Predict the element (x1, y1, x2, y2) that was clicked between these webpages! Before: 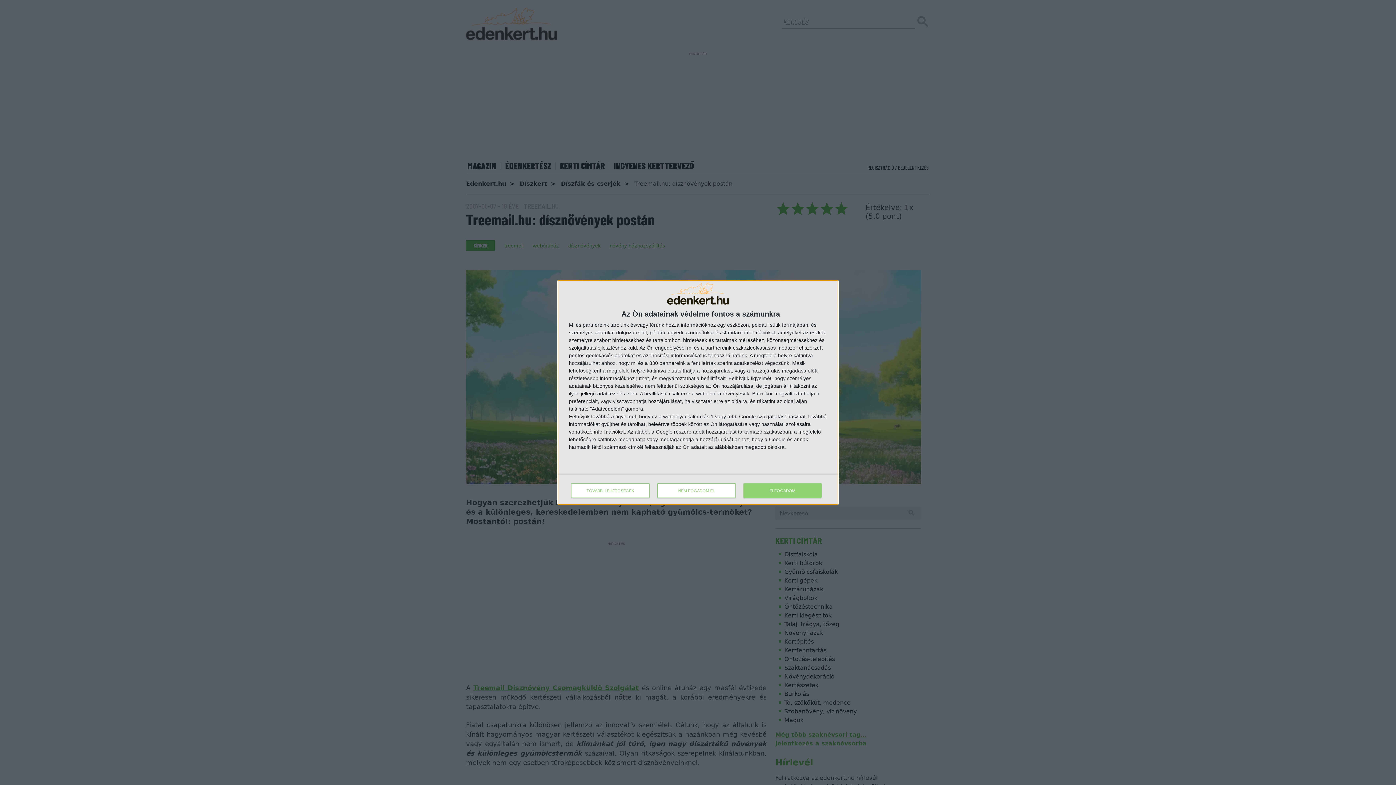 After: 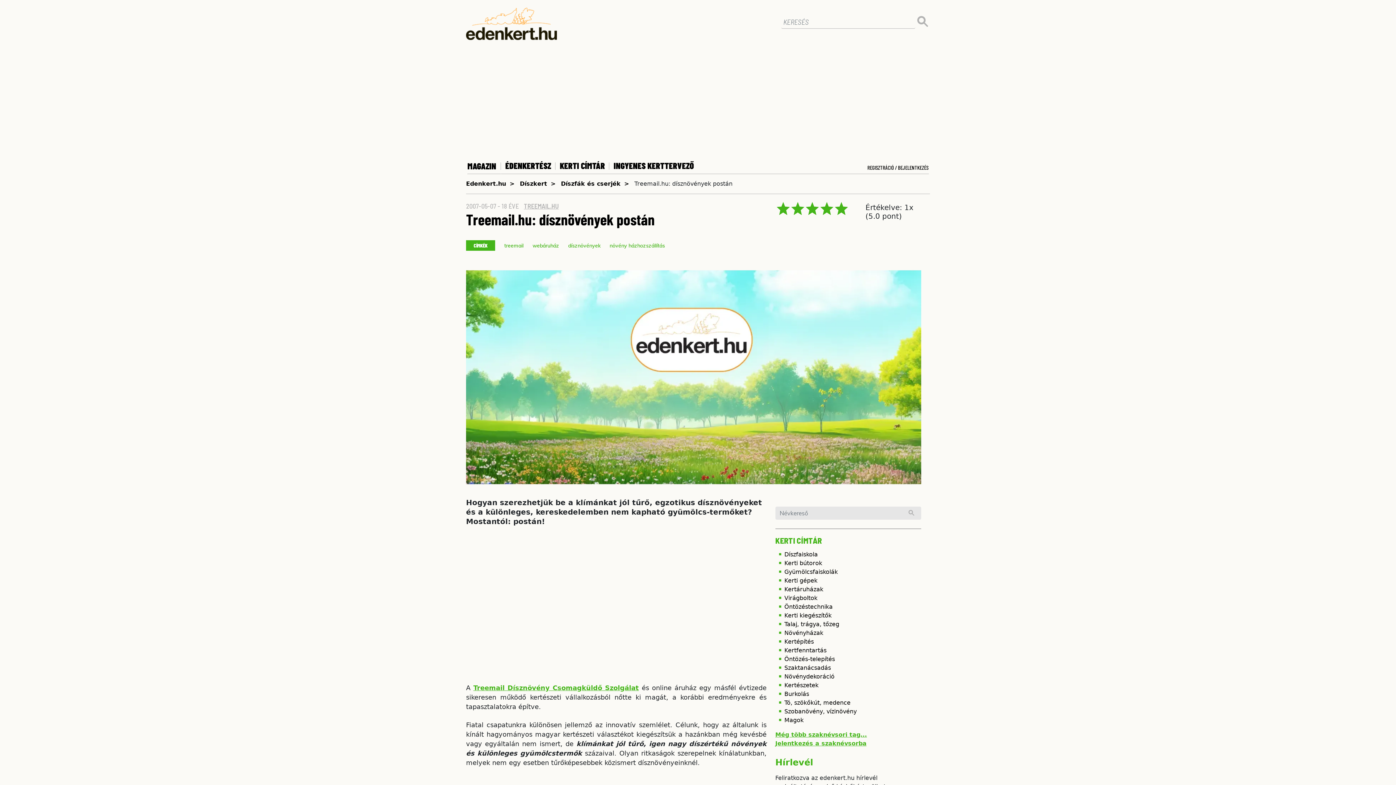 Action: bbox: (743, 483, 821, 498) label: ELFOGADOM